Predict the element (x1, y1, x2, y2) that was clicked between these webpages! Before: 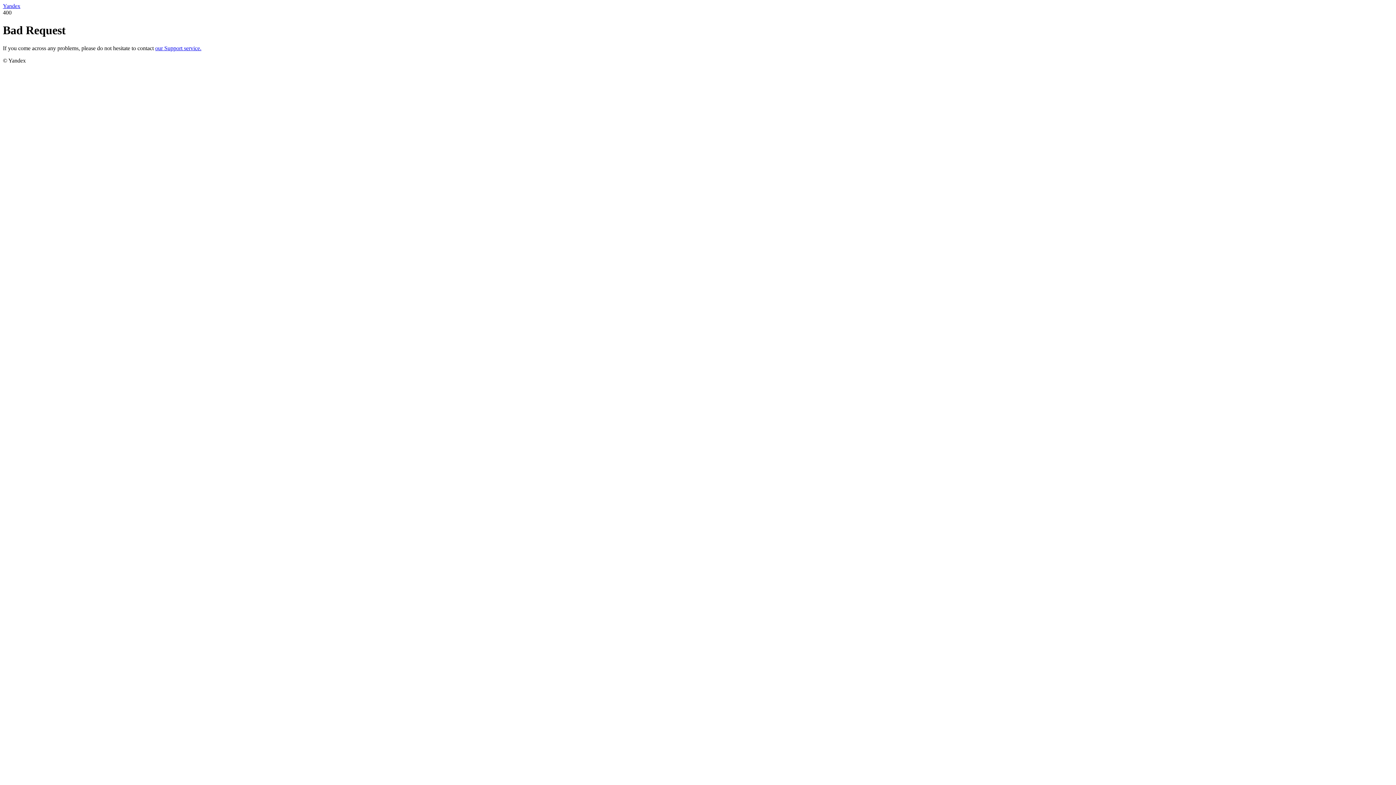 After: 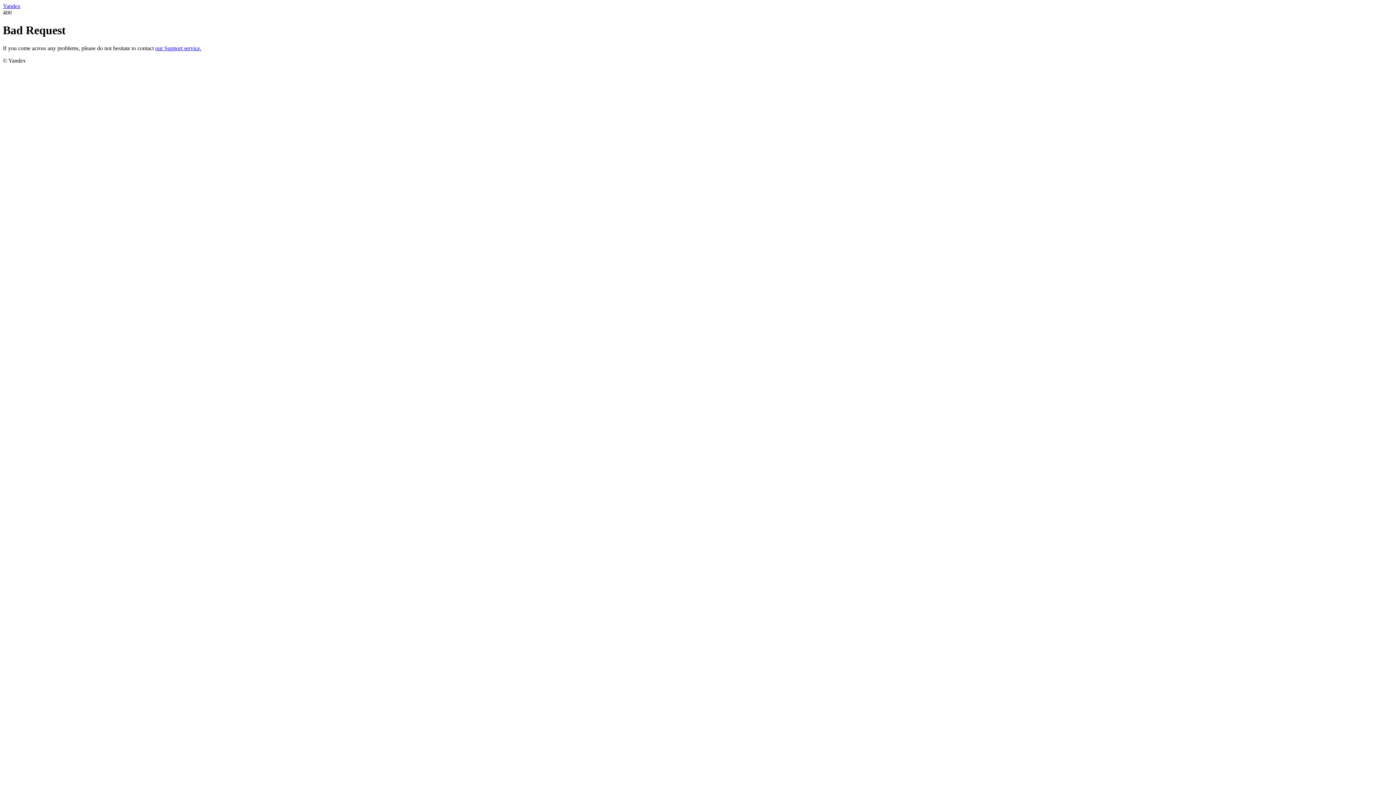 Action: bbox: (2, 2, 20, 9) label: Yandex